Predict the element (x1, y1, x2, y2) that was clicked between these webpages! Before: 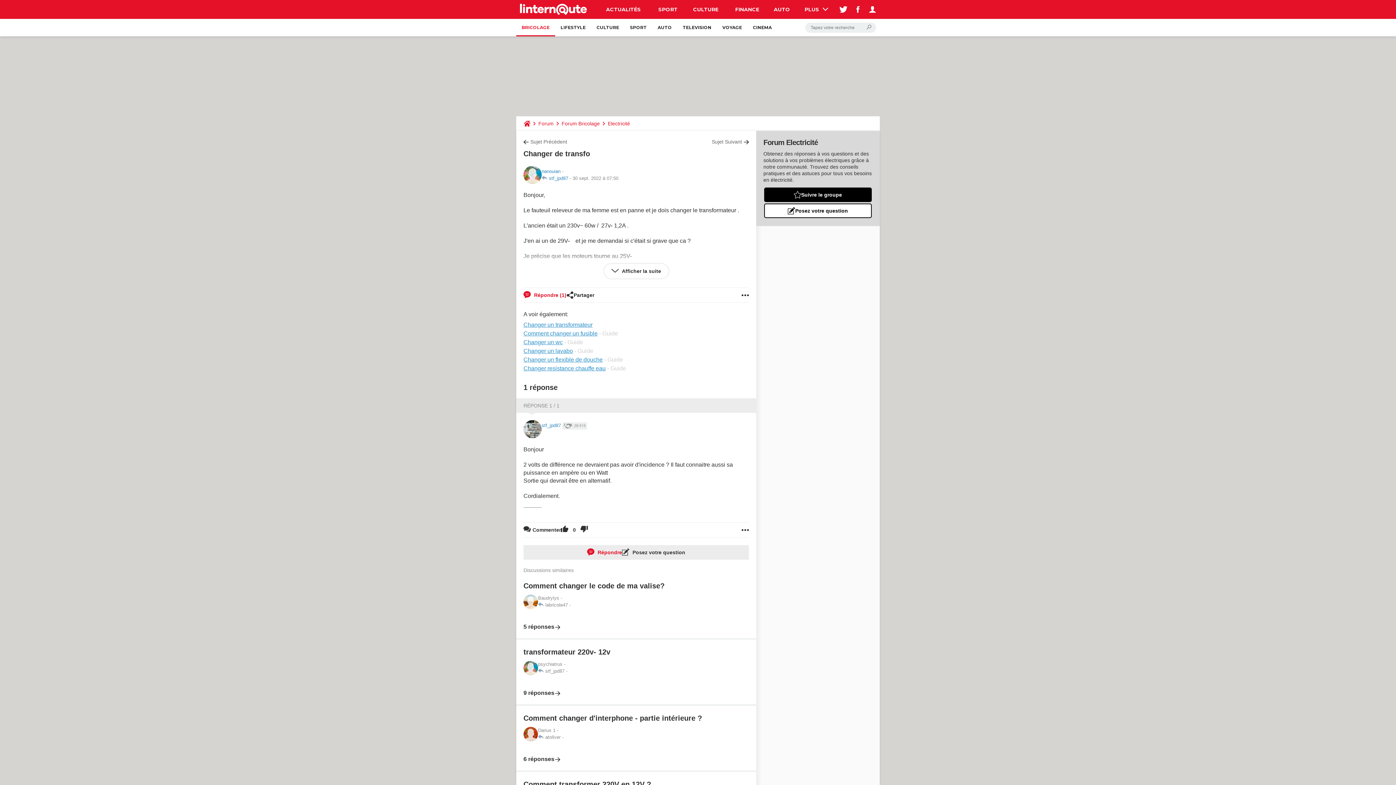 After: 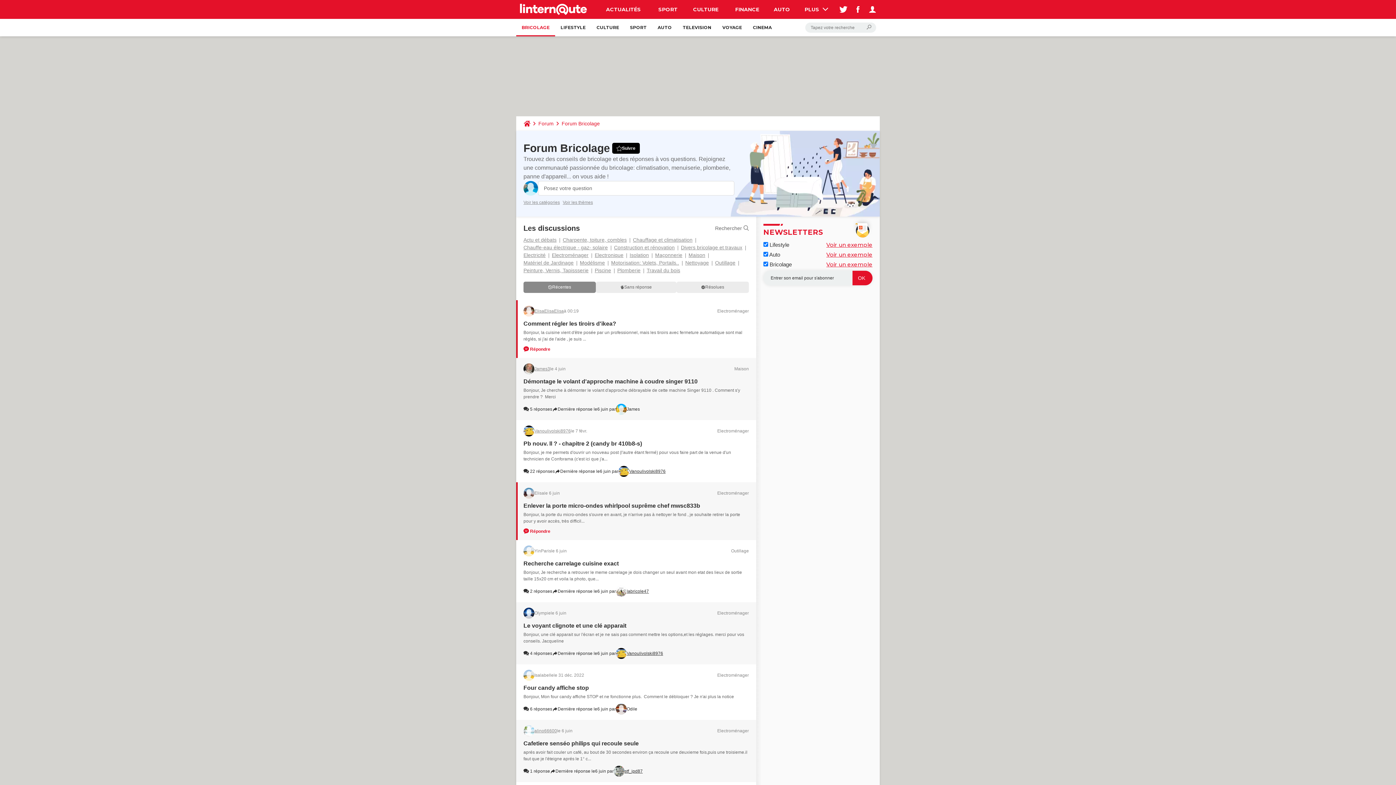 Action: label: Forum Bricolage bbox: (558, 116, 602, 130)